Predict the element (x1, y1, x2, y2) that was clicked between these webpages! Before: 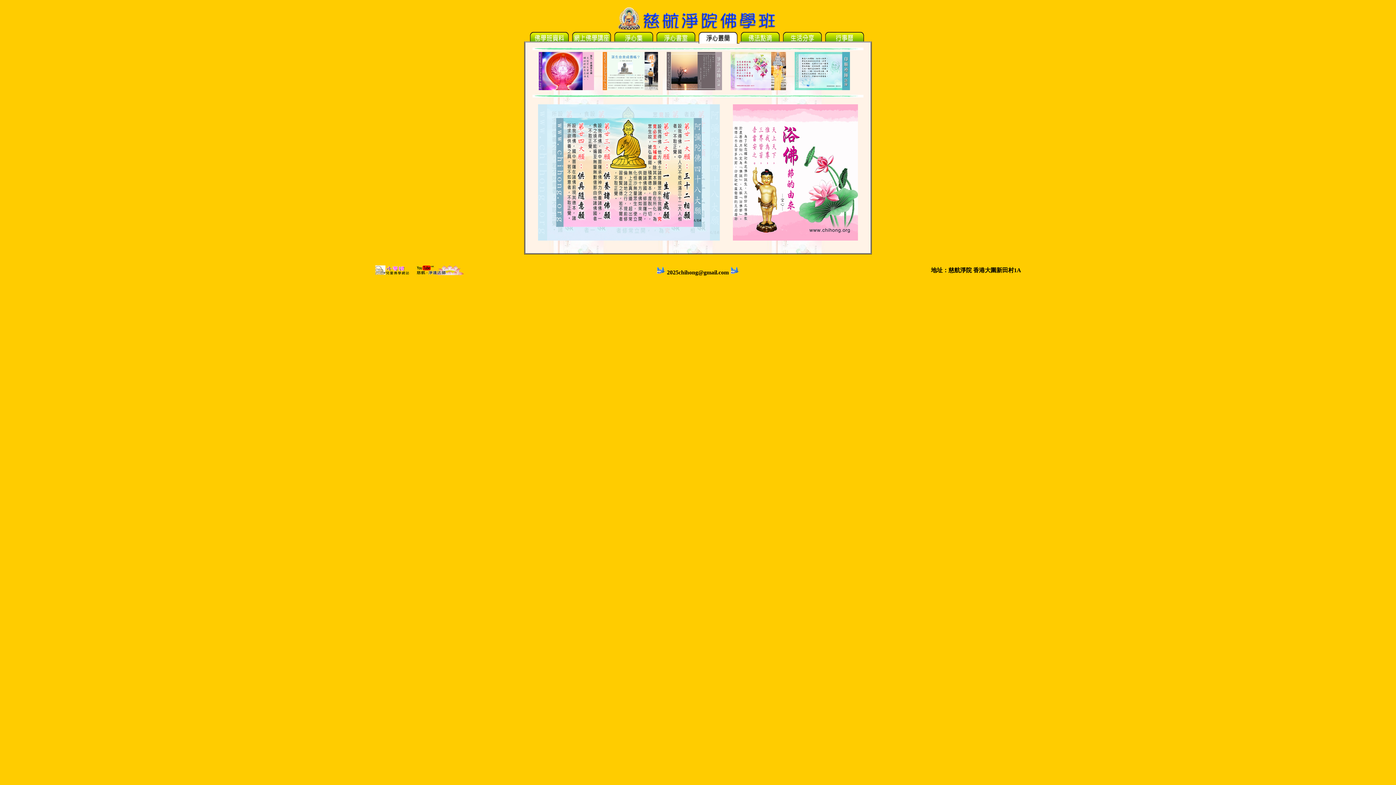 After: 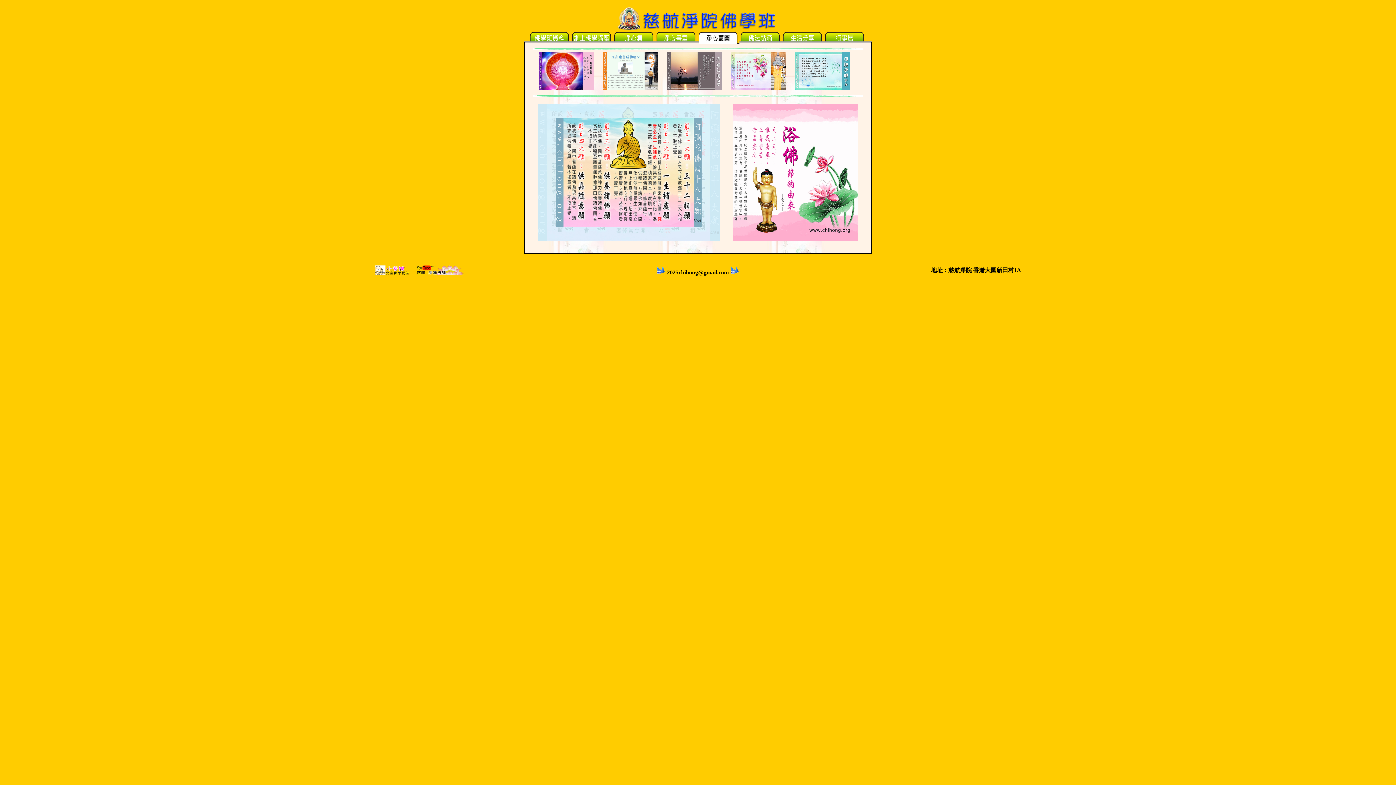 Action: bbox: (557, 84, 612, 90)